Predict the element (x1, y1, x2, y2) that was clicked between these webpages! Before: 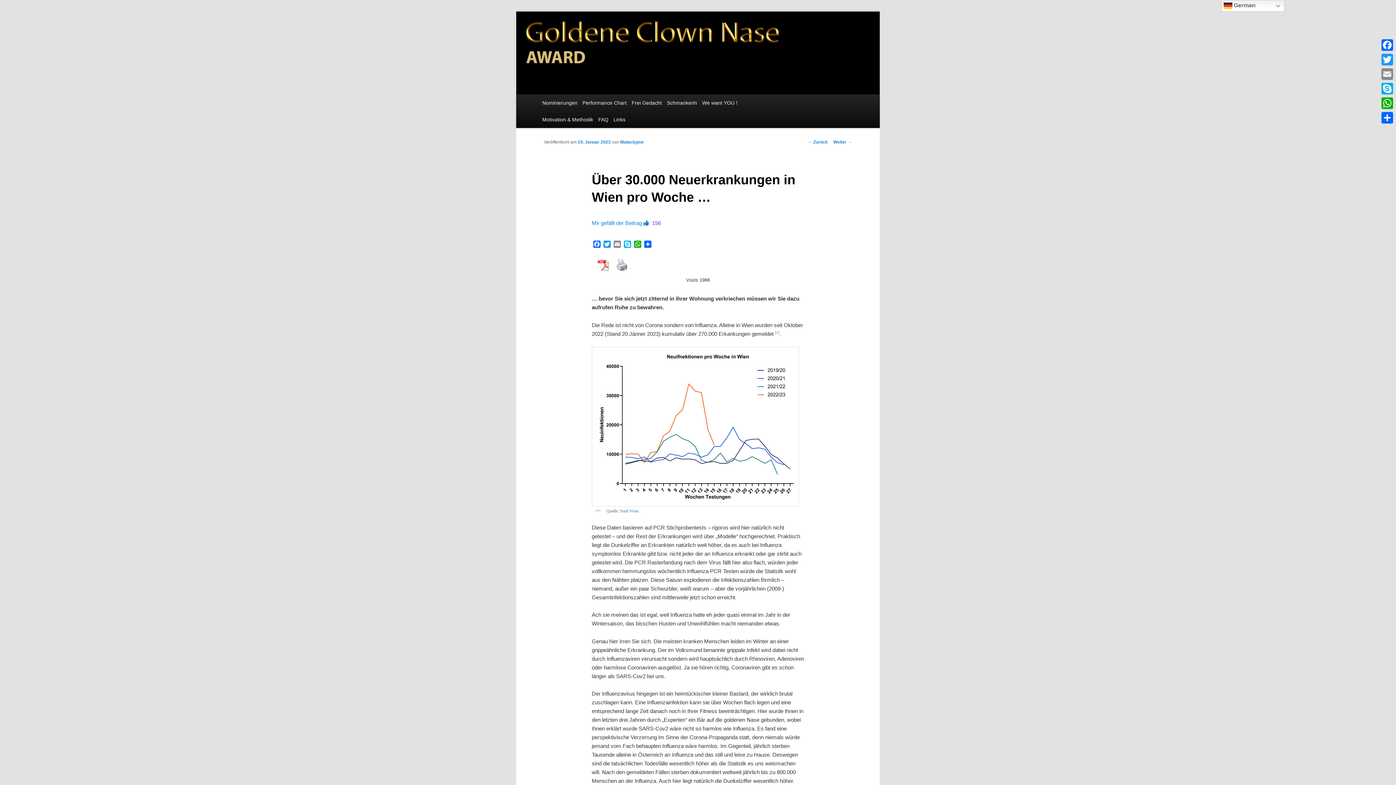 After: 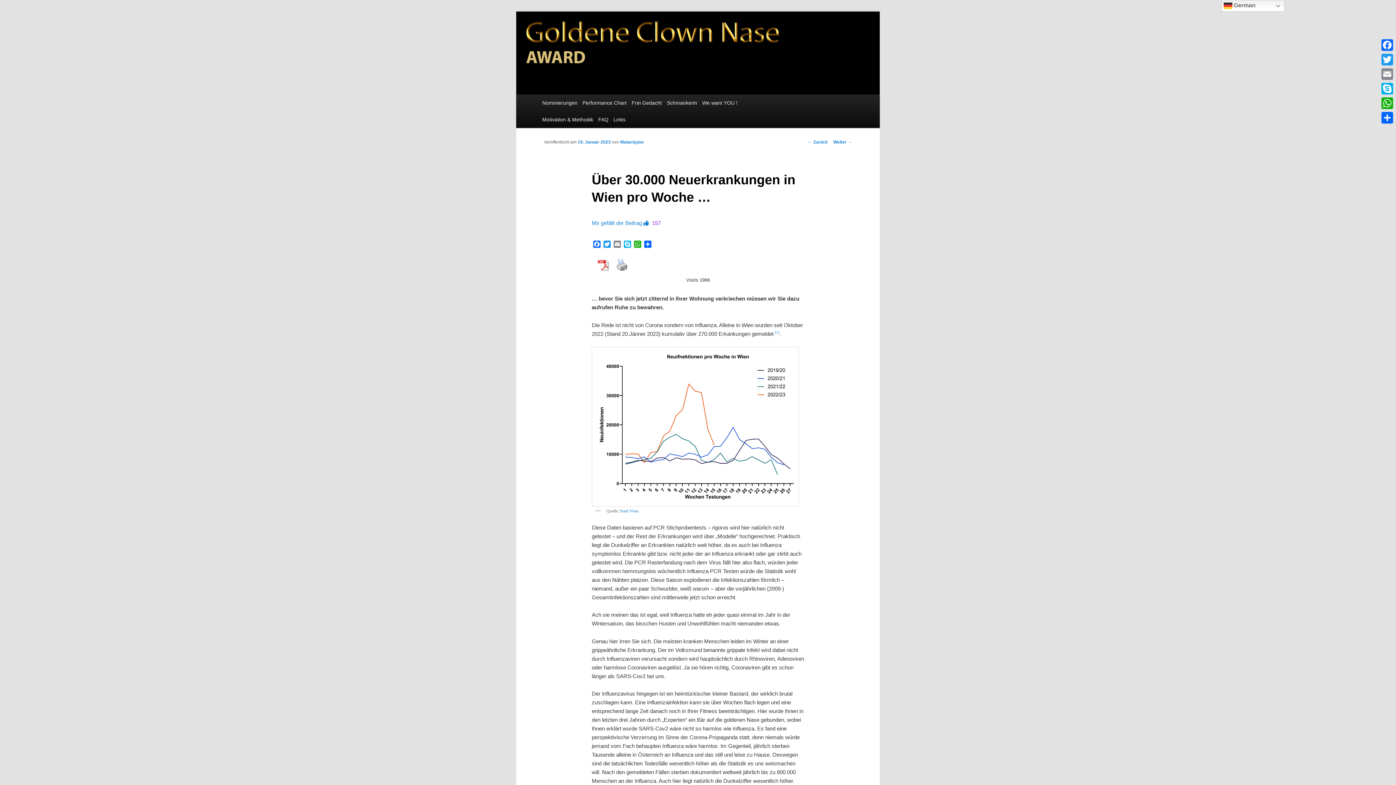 Action: label: Mir gefällt der Beitrag   bbox: (591, 219, 650, 226)